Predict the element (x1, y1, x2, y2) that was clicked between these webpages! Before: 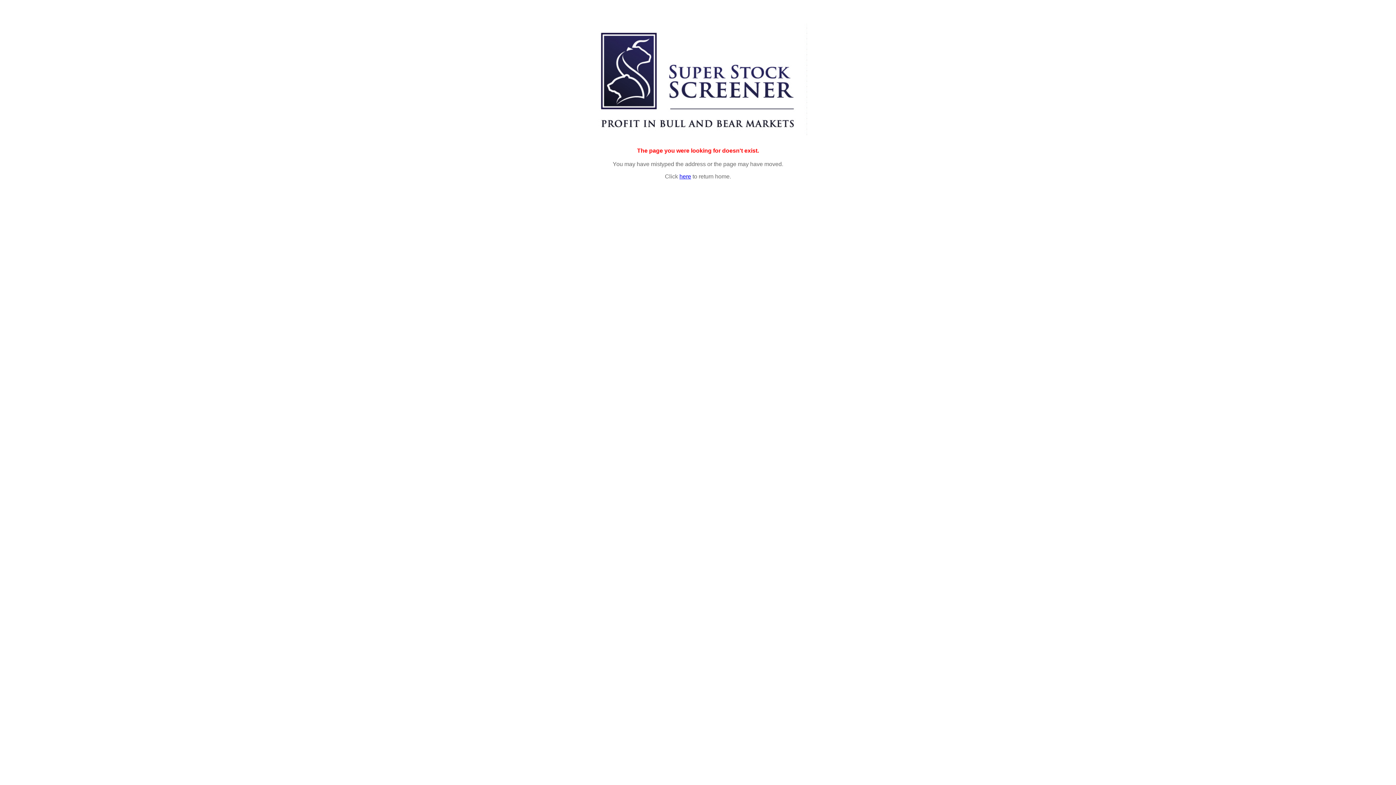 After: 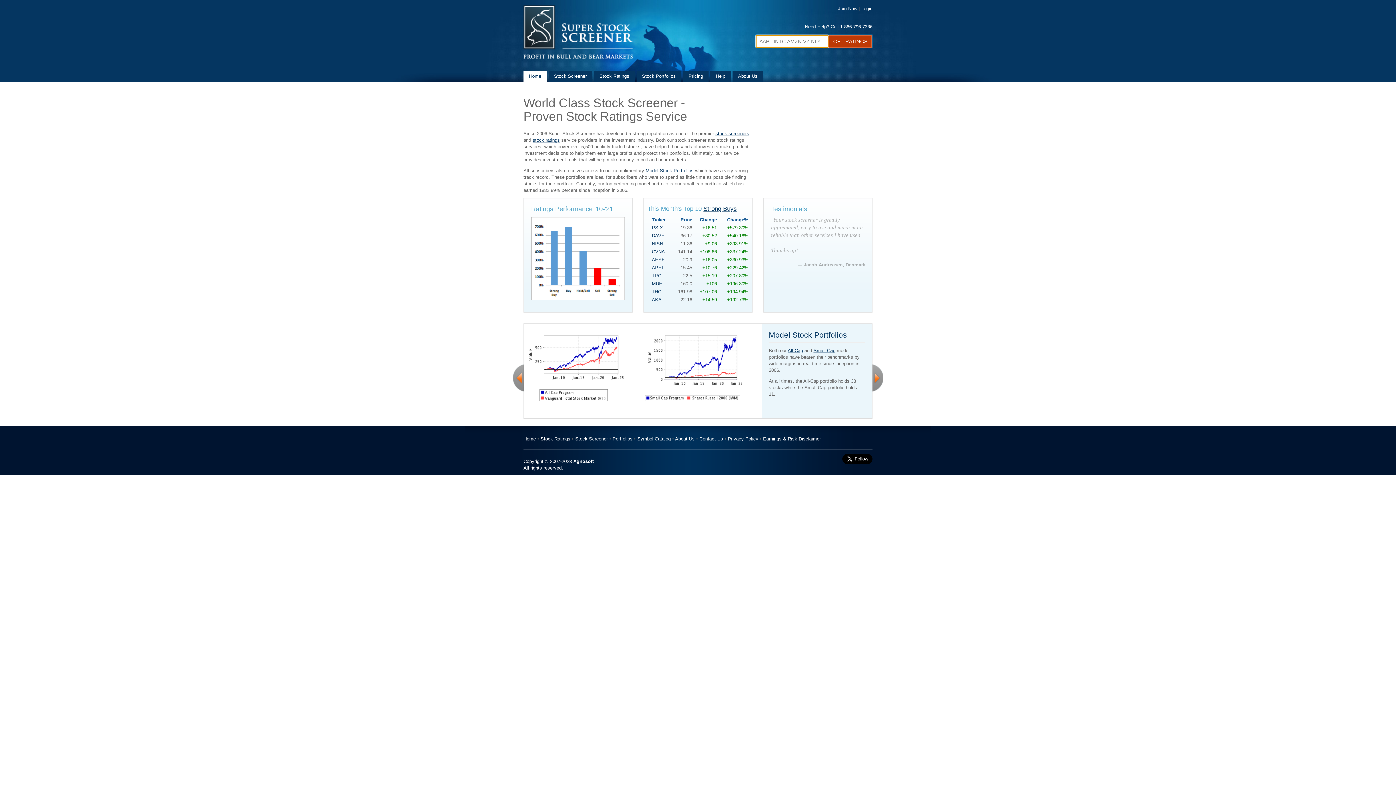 Action: label: here bbox: (679, 173, 691, 179)